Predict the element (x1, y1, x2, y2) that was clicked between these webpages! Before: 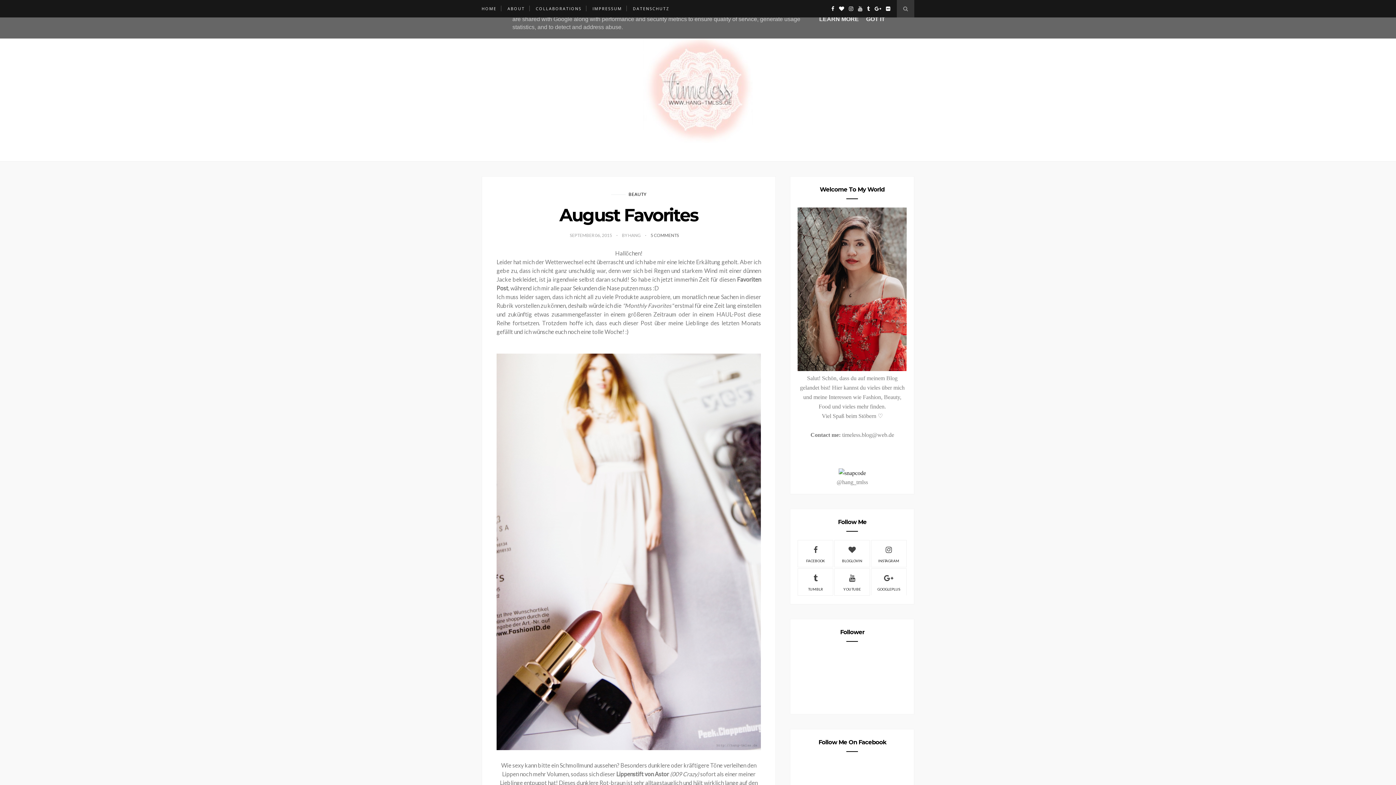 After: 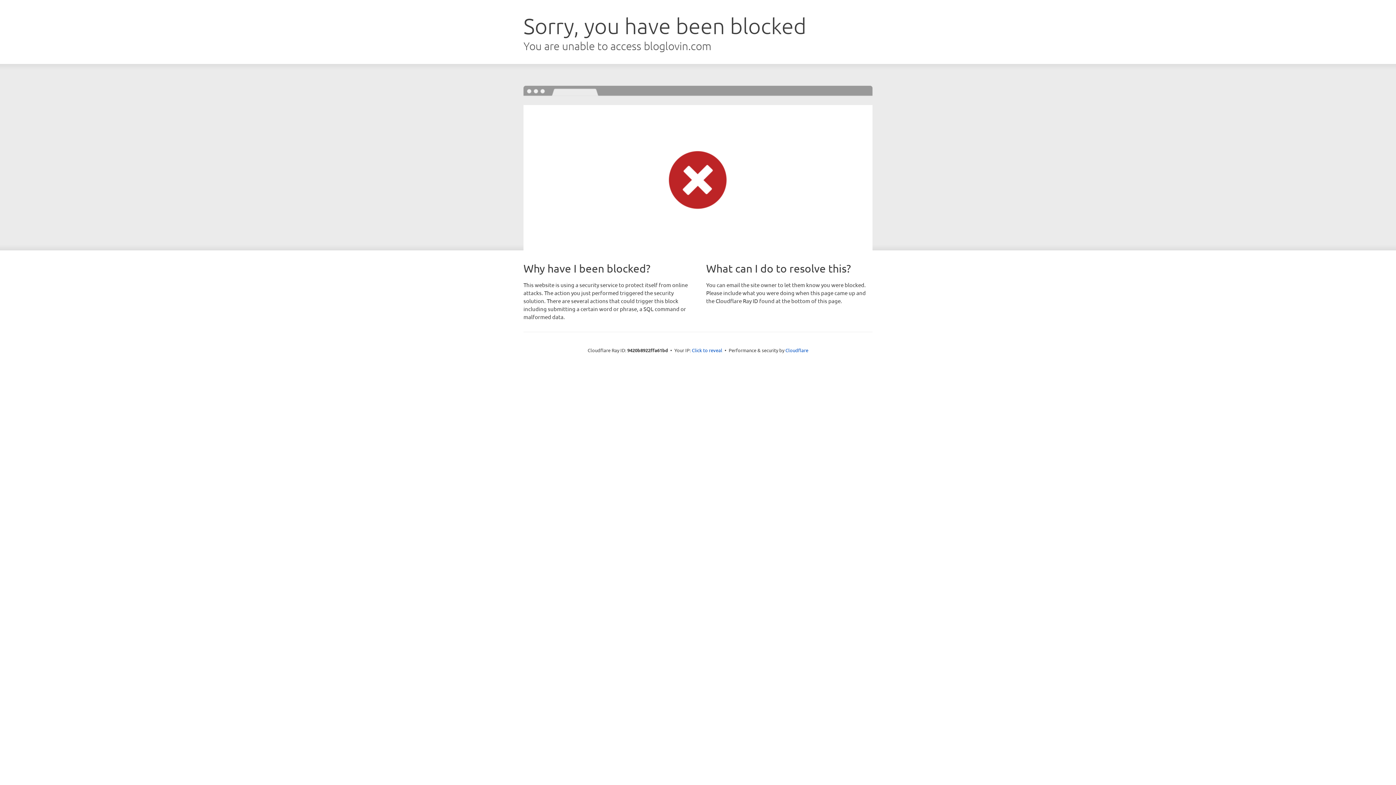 Action: bbox: (835, 4, 844, 11)